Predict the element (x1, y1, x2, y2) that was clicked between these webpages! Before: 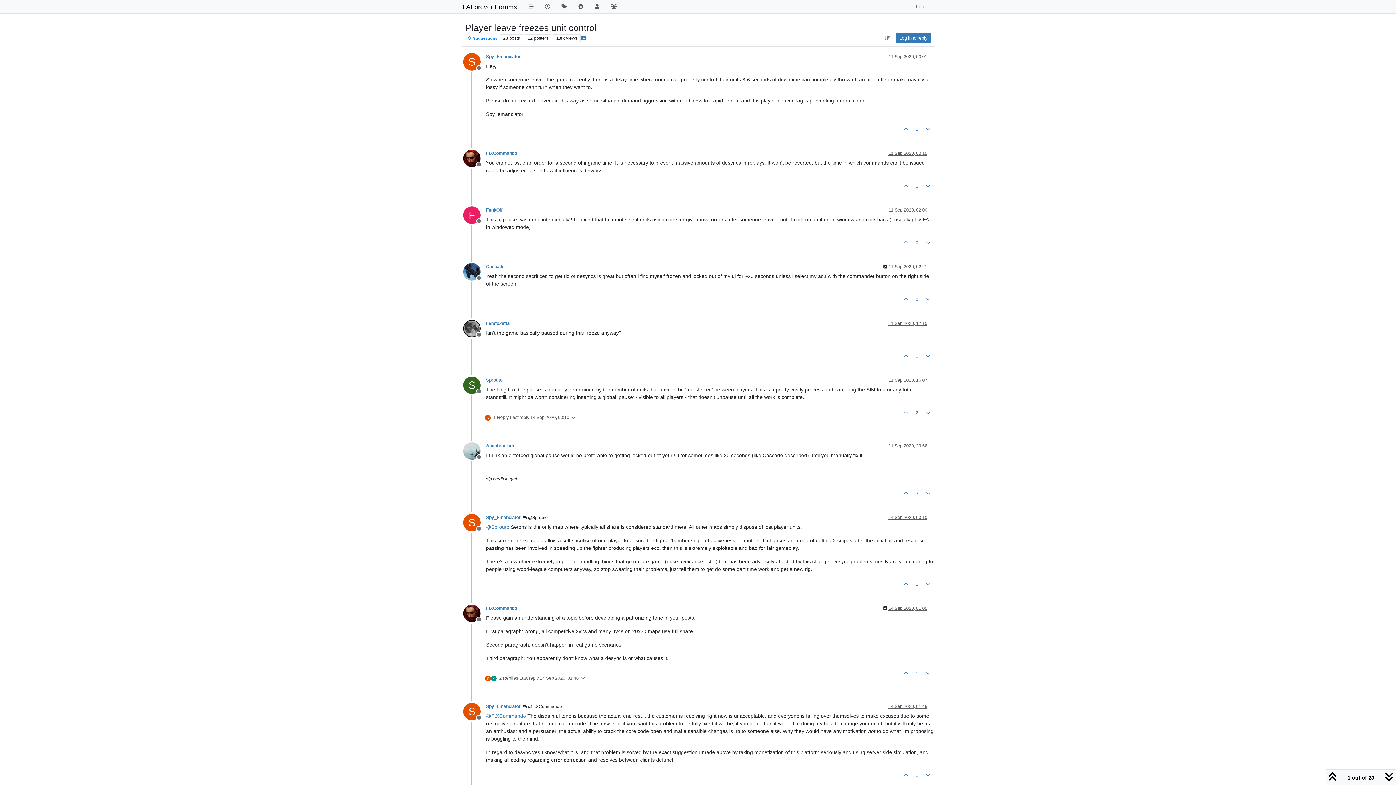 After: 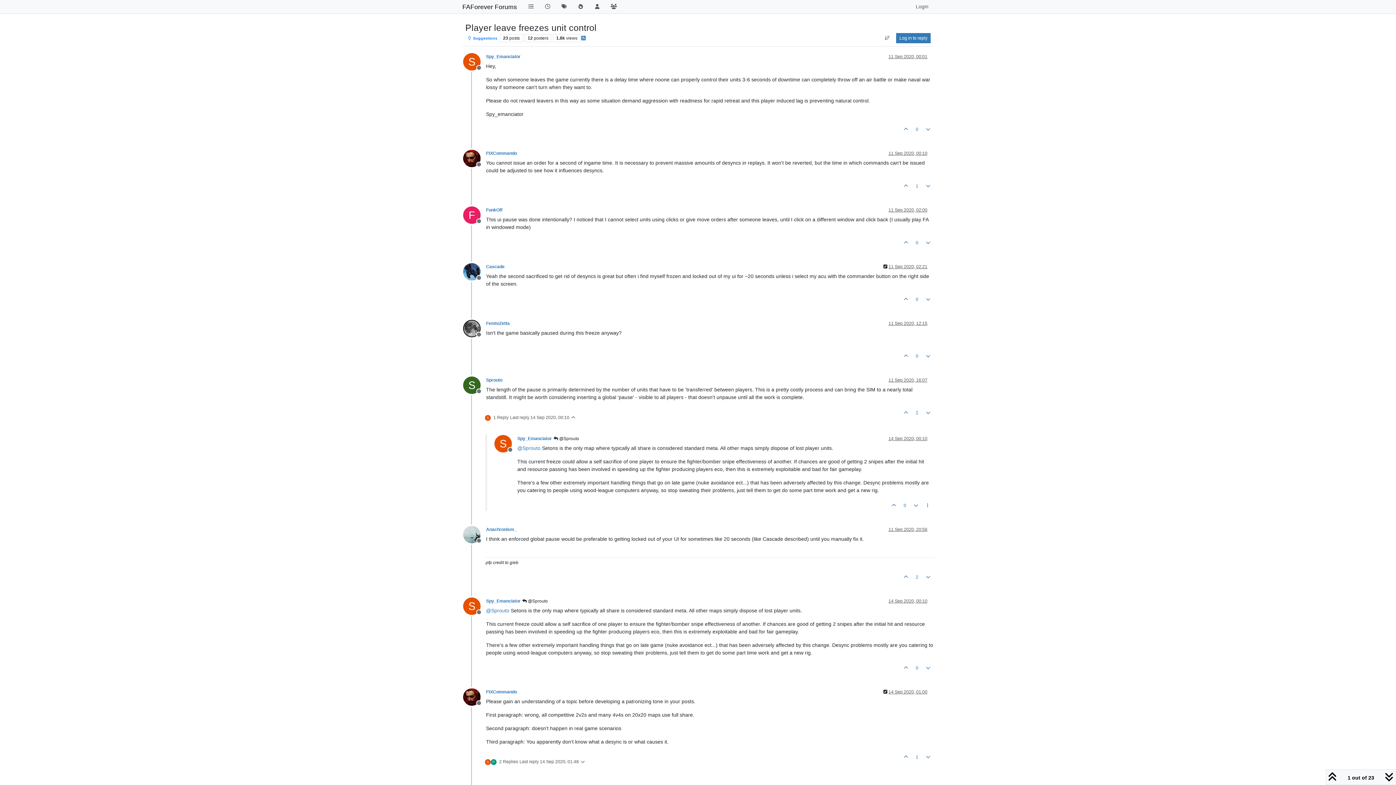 Action: bbox: (485, 408, 576, 427) label: S
 1 Reply Last reply 14 Sep 2020, 00:10 